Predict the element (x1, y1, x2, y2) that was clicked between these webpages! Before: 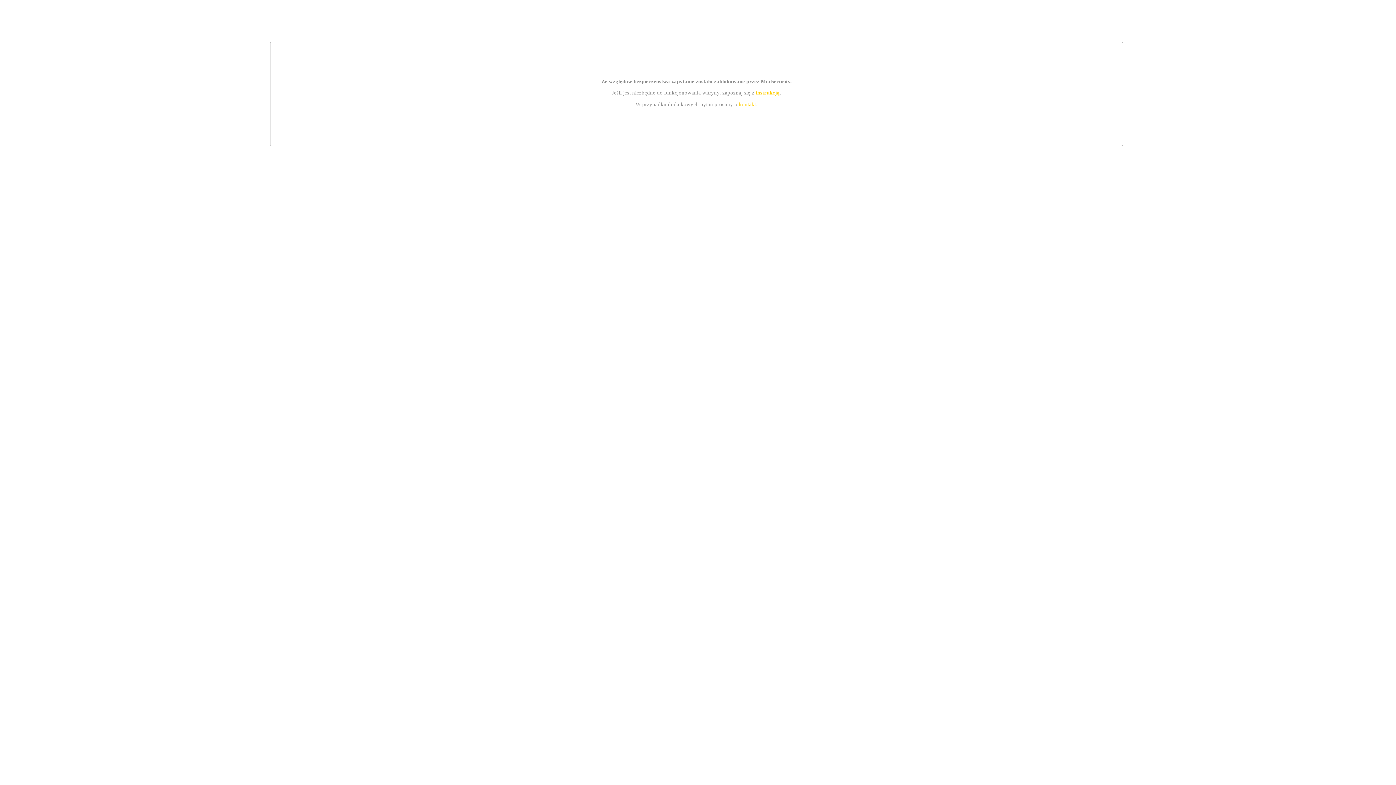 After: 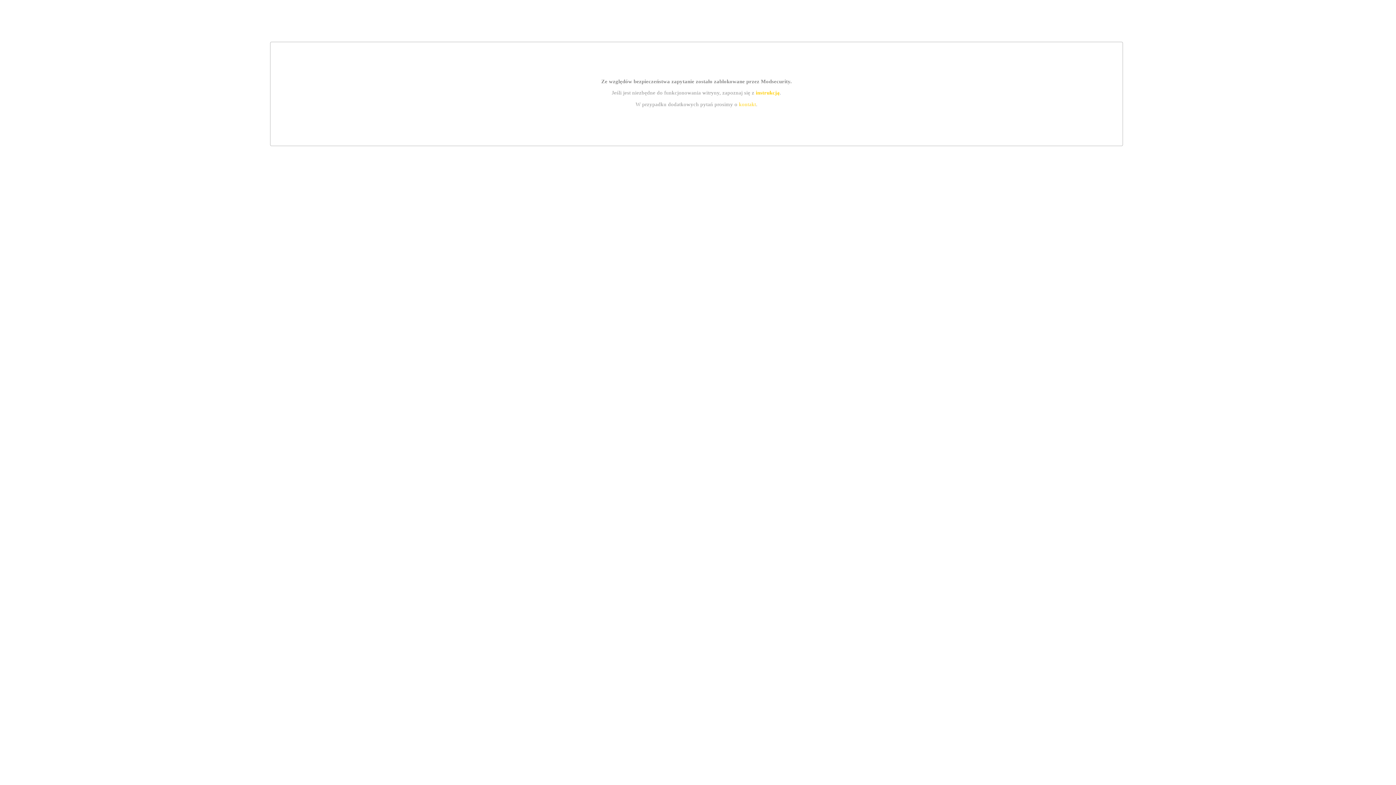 Action: label: instrukcją bbox: (755, 89, 779, 95)